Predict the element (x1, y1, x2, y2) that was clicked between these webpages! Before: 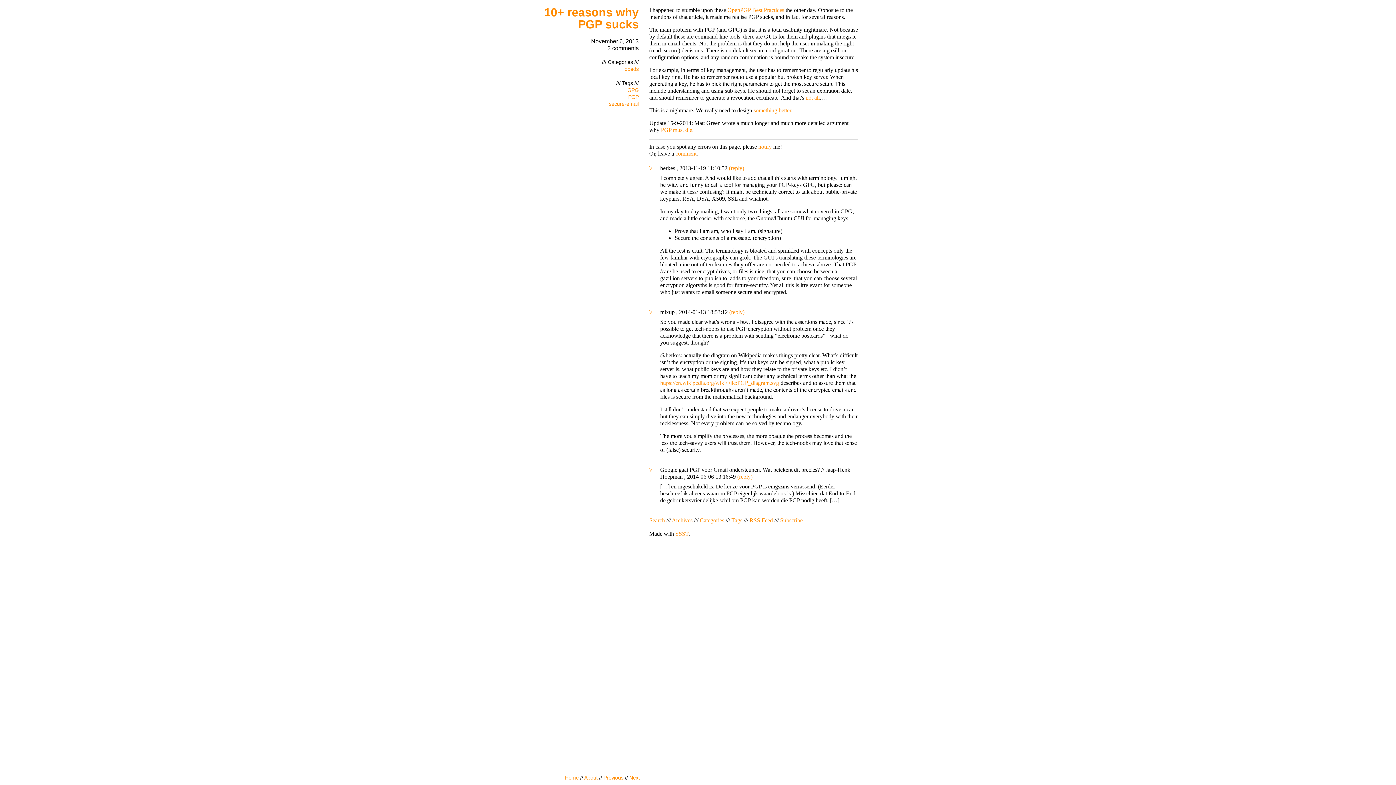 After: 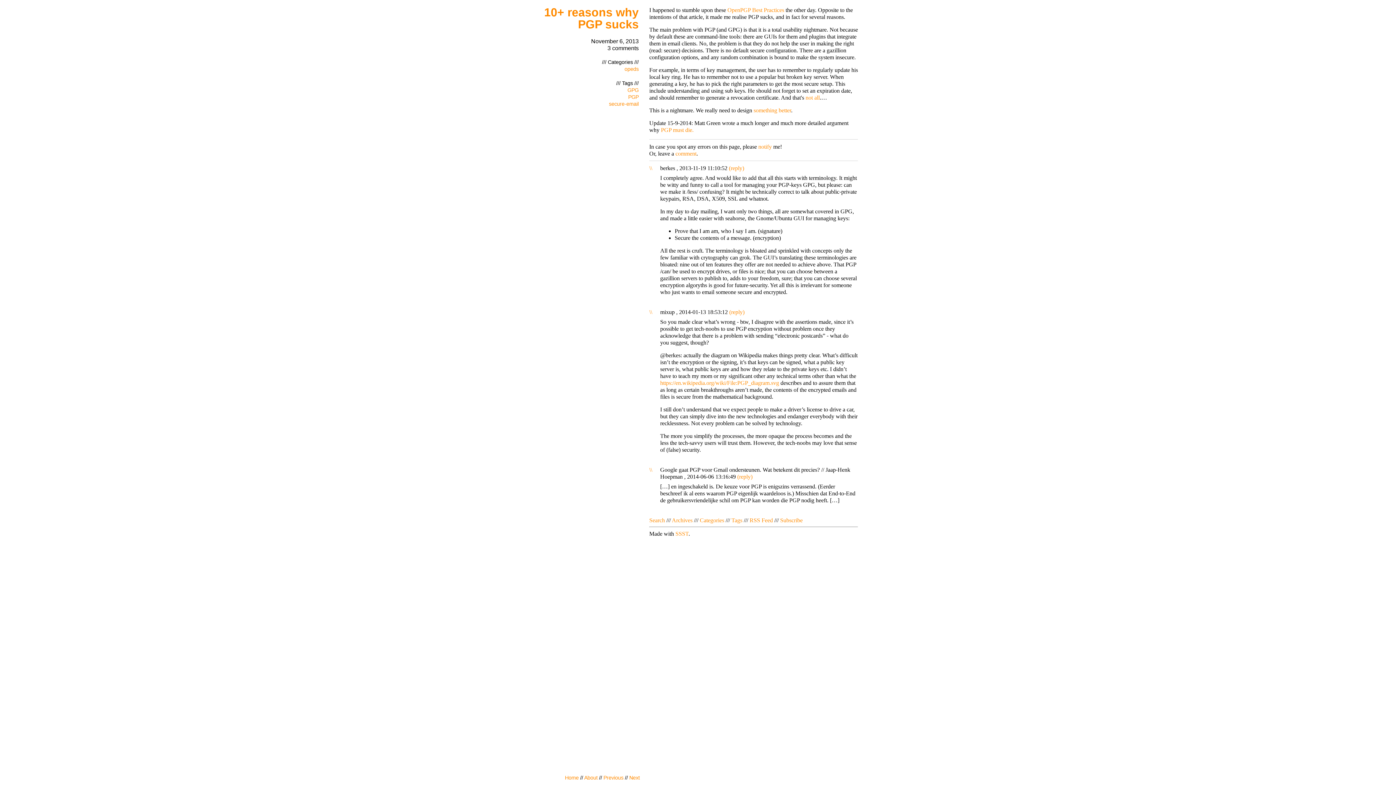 Action: label: reply bbox: (739, 473, 750, 480)